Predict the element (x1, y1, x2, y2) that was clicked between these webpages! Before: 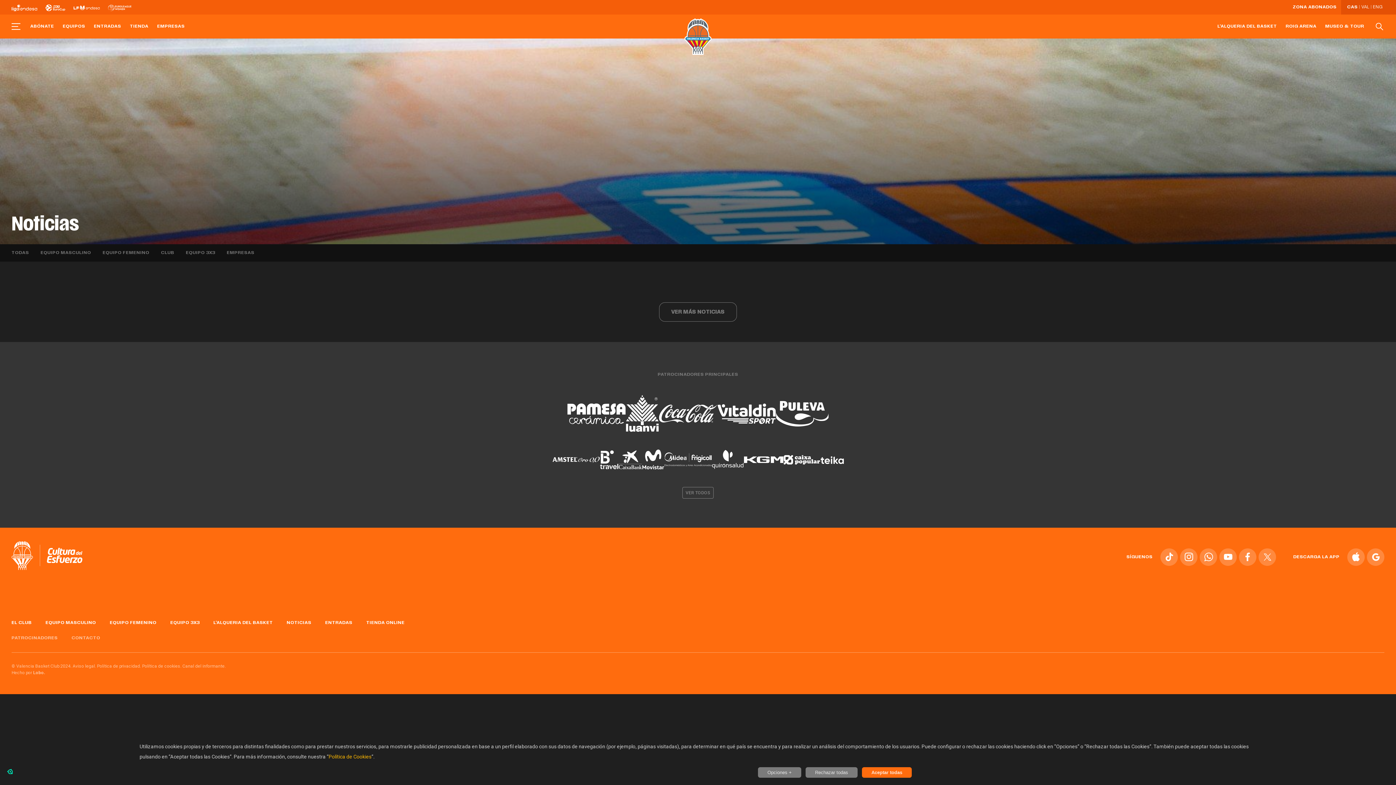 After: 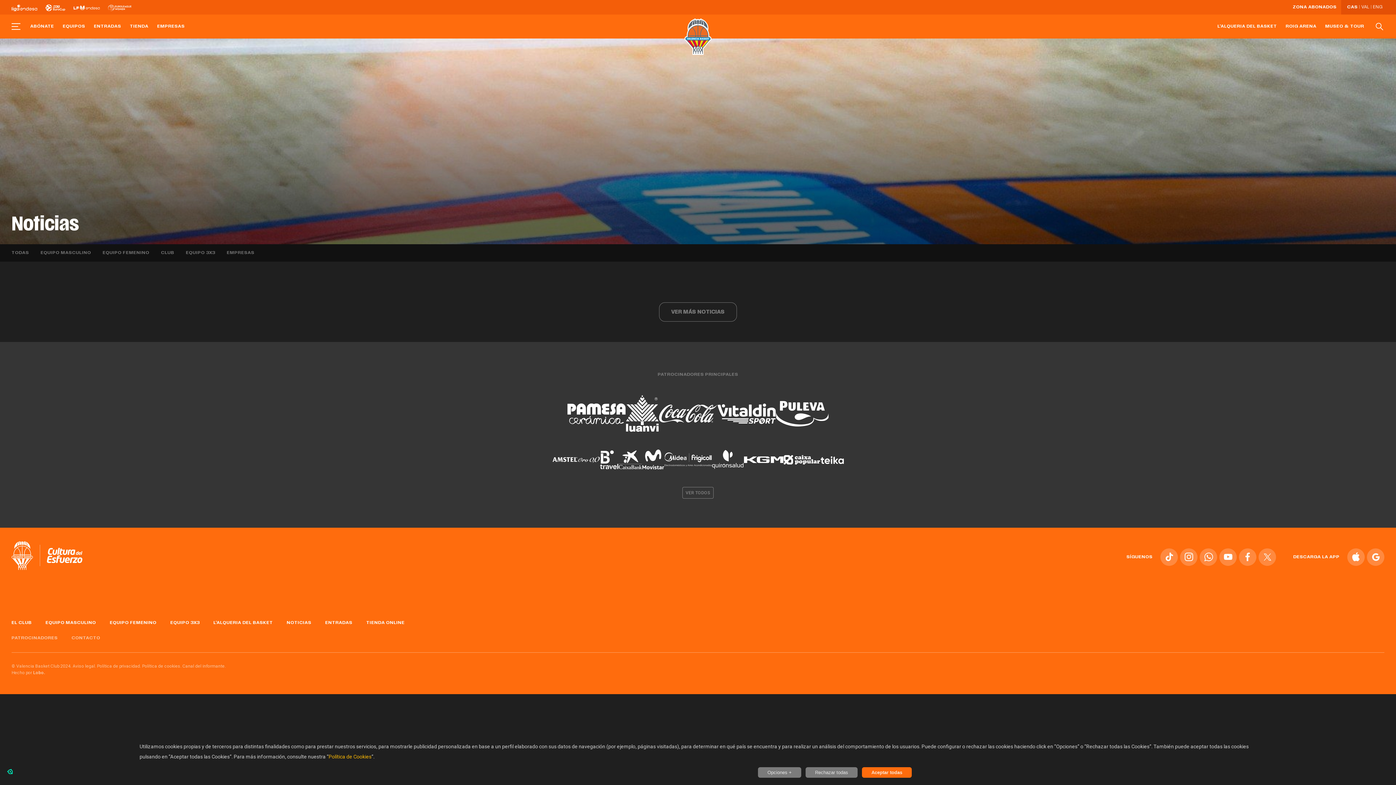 Action: bbox: (658, 404, 717, 423)